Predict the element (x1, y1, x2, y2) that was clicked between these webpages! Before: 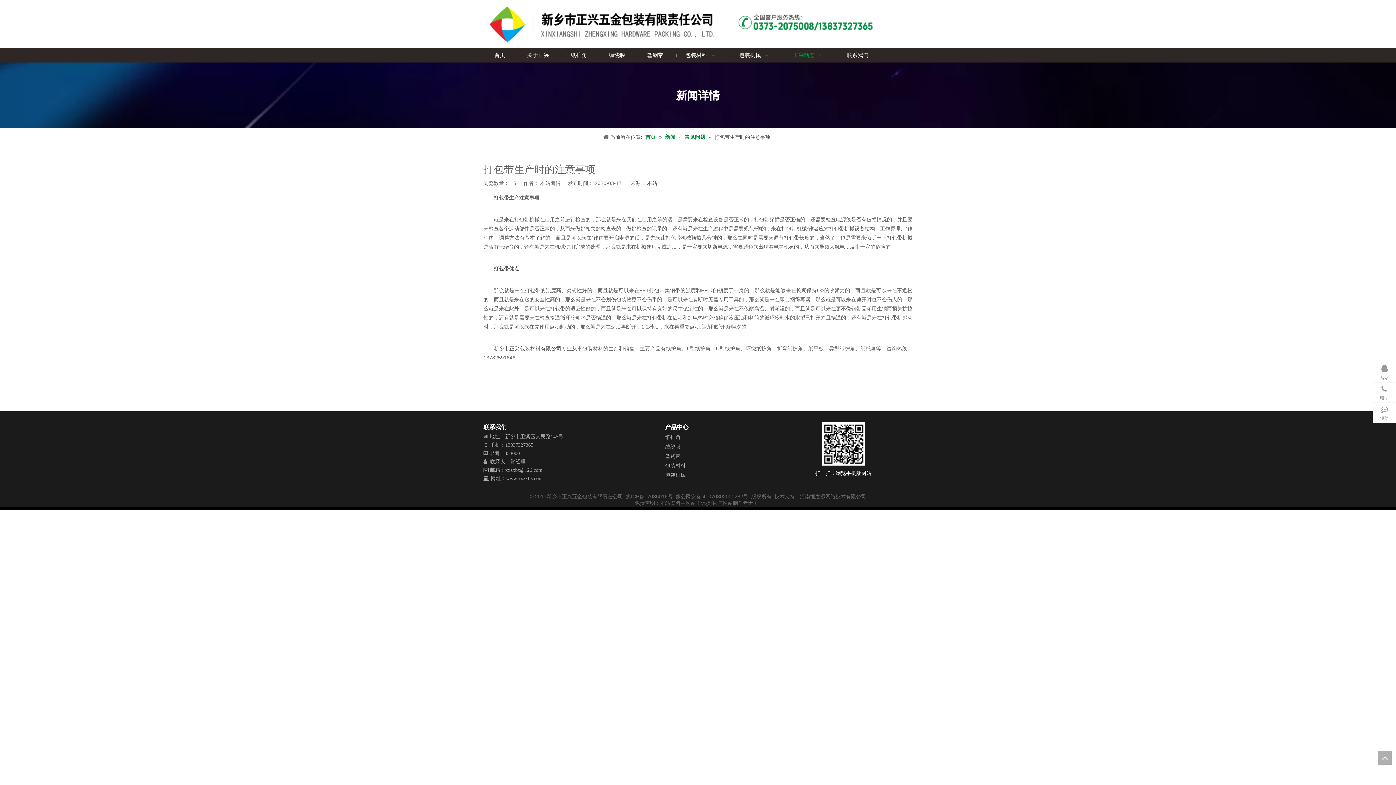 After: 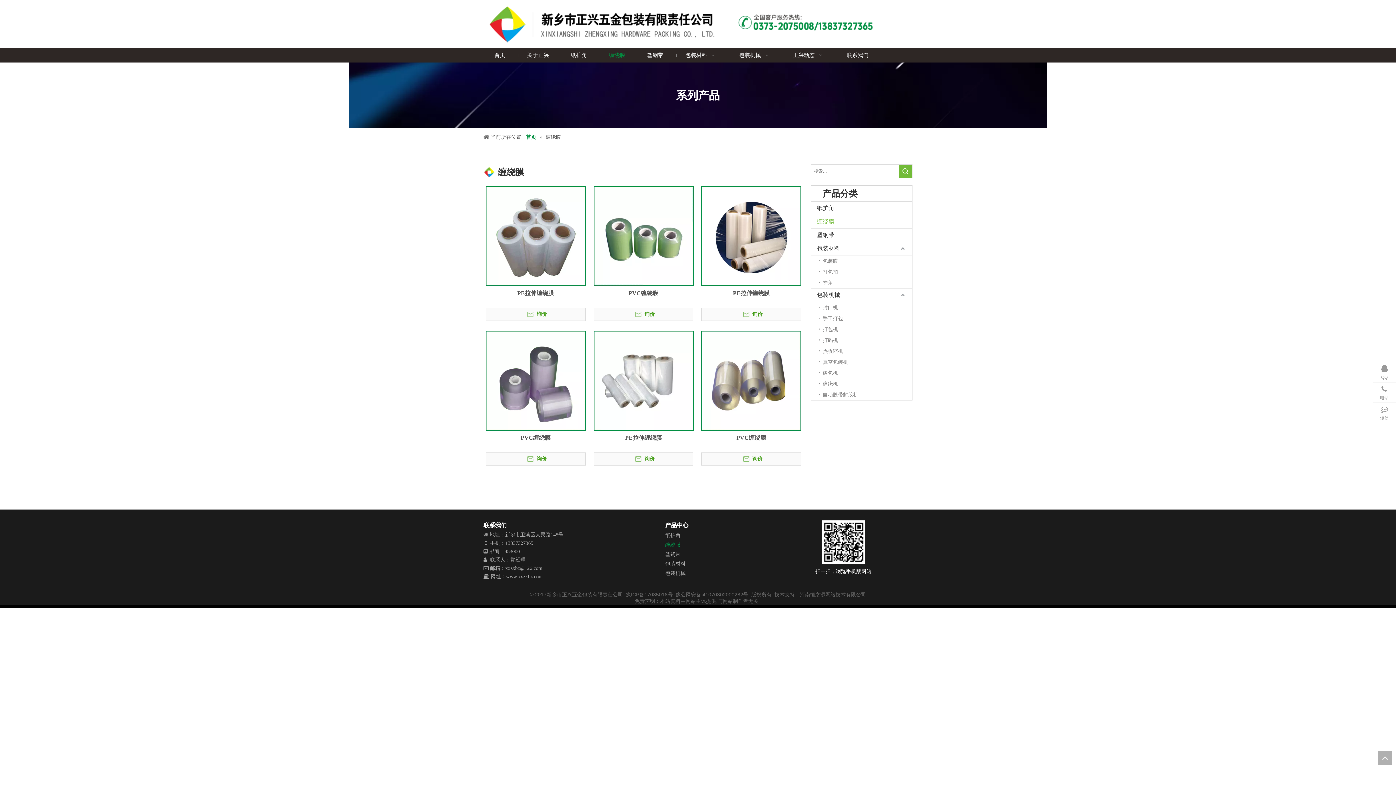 Action: bbox: (665, 444, 680, 449) label: 缠绕膜